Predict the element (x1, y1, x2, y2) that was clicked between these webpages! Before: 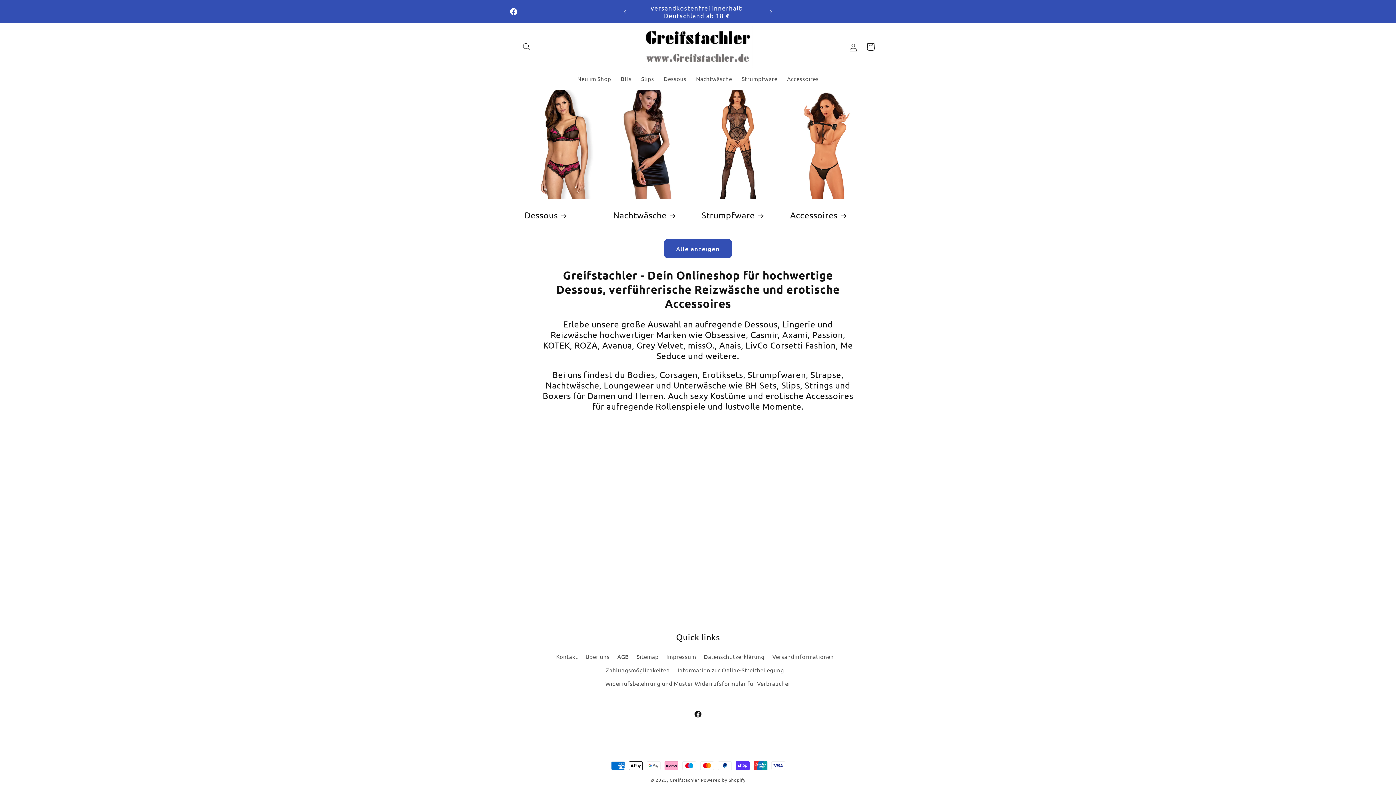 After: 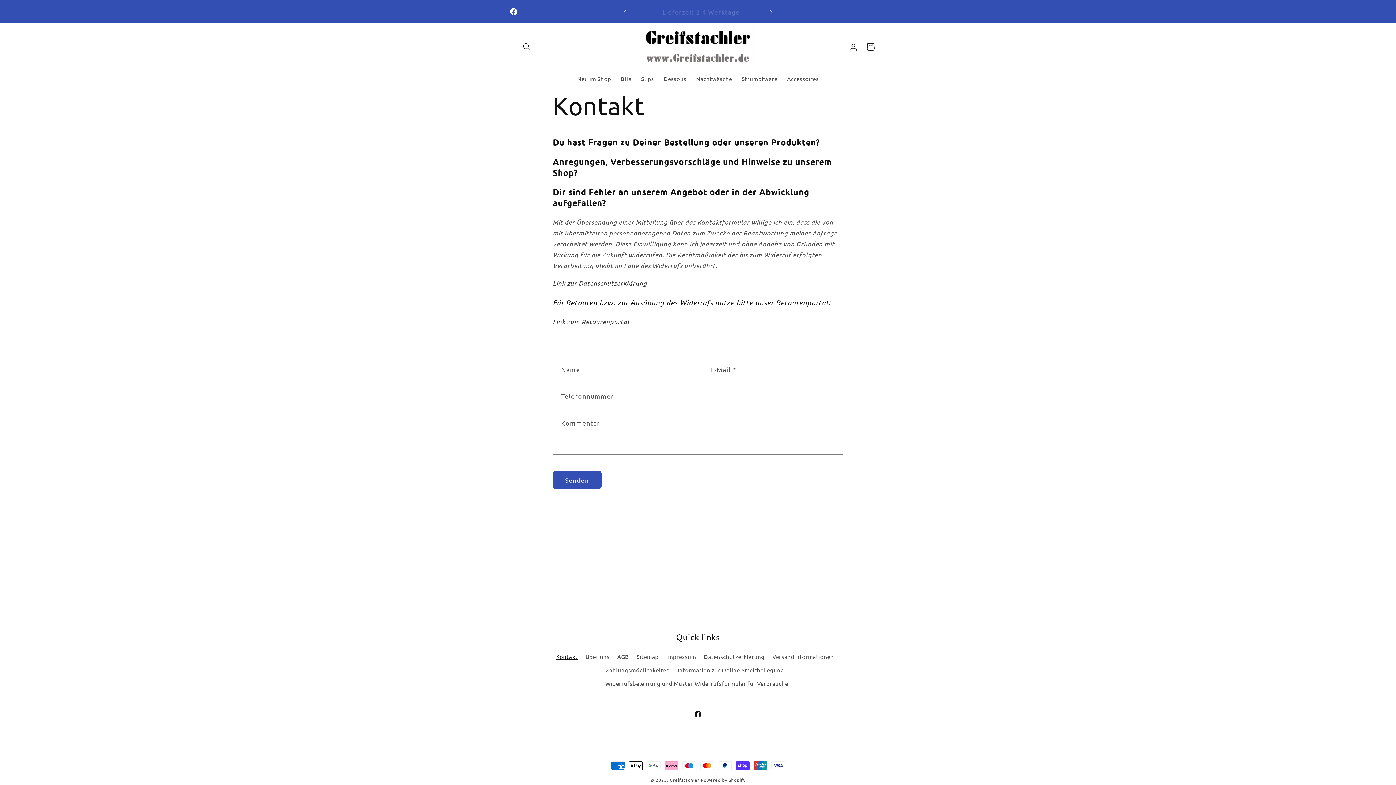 Action: bbox: (556, 652, 577, 663) label: Kontakt